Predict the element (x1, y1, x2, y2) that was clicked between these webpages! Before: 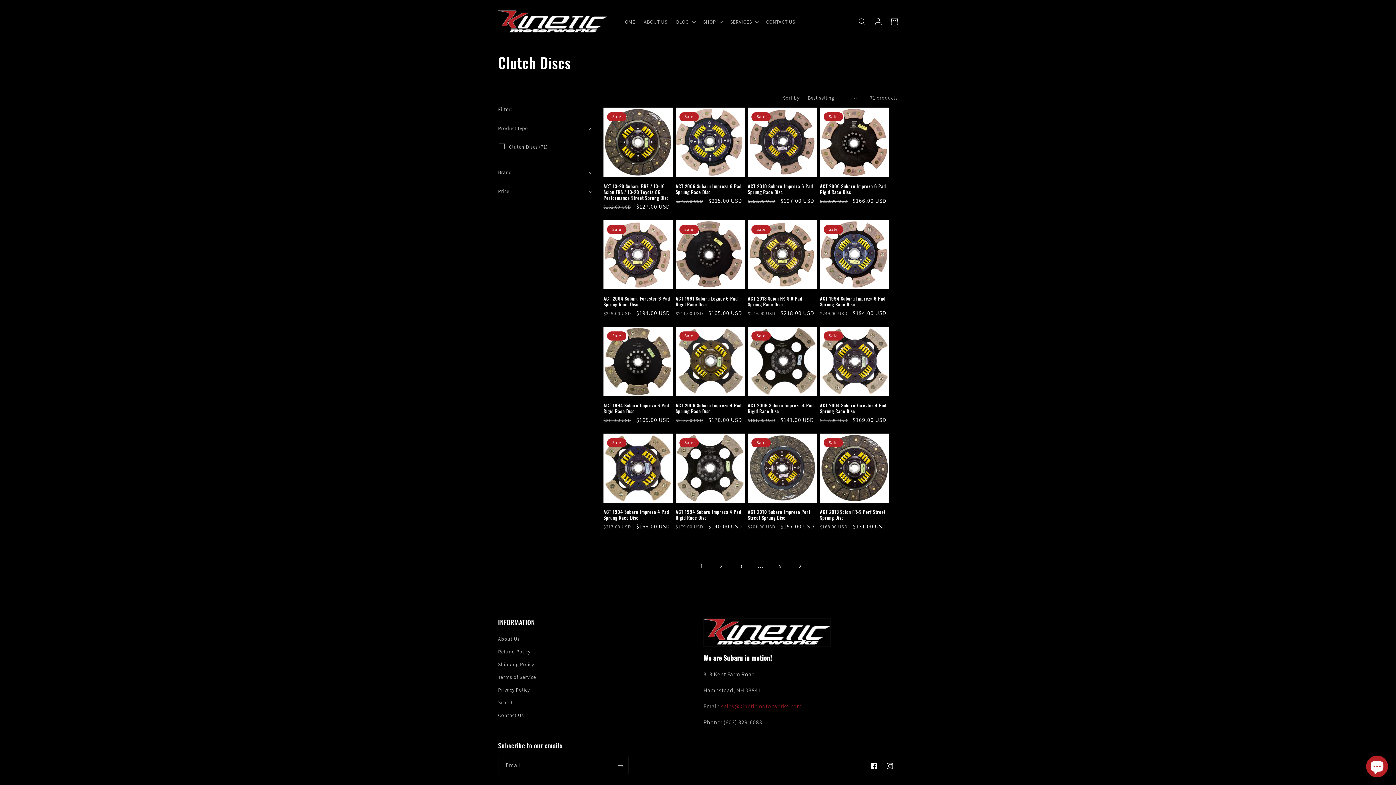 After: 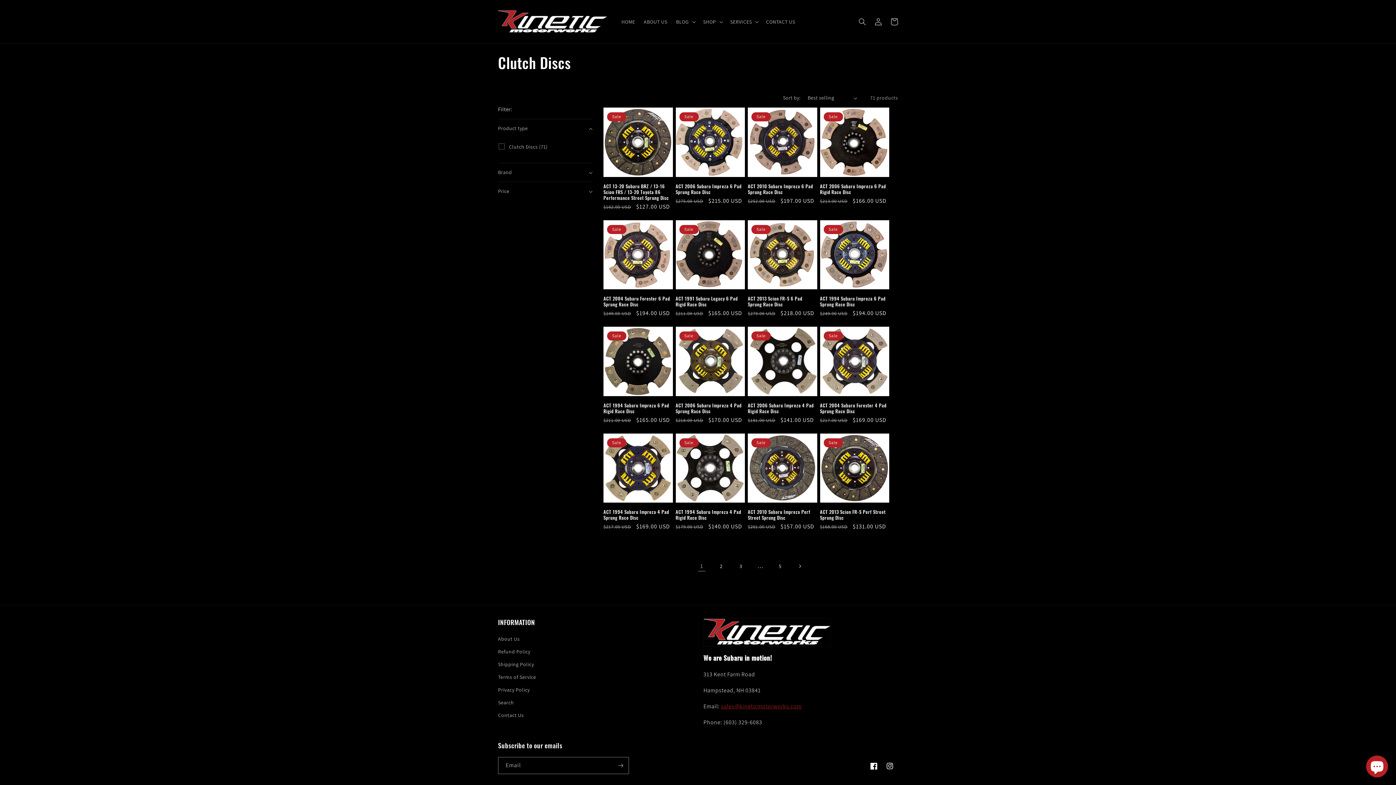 Action: label: Facebook bbox: (866, 758, 882, 774)